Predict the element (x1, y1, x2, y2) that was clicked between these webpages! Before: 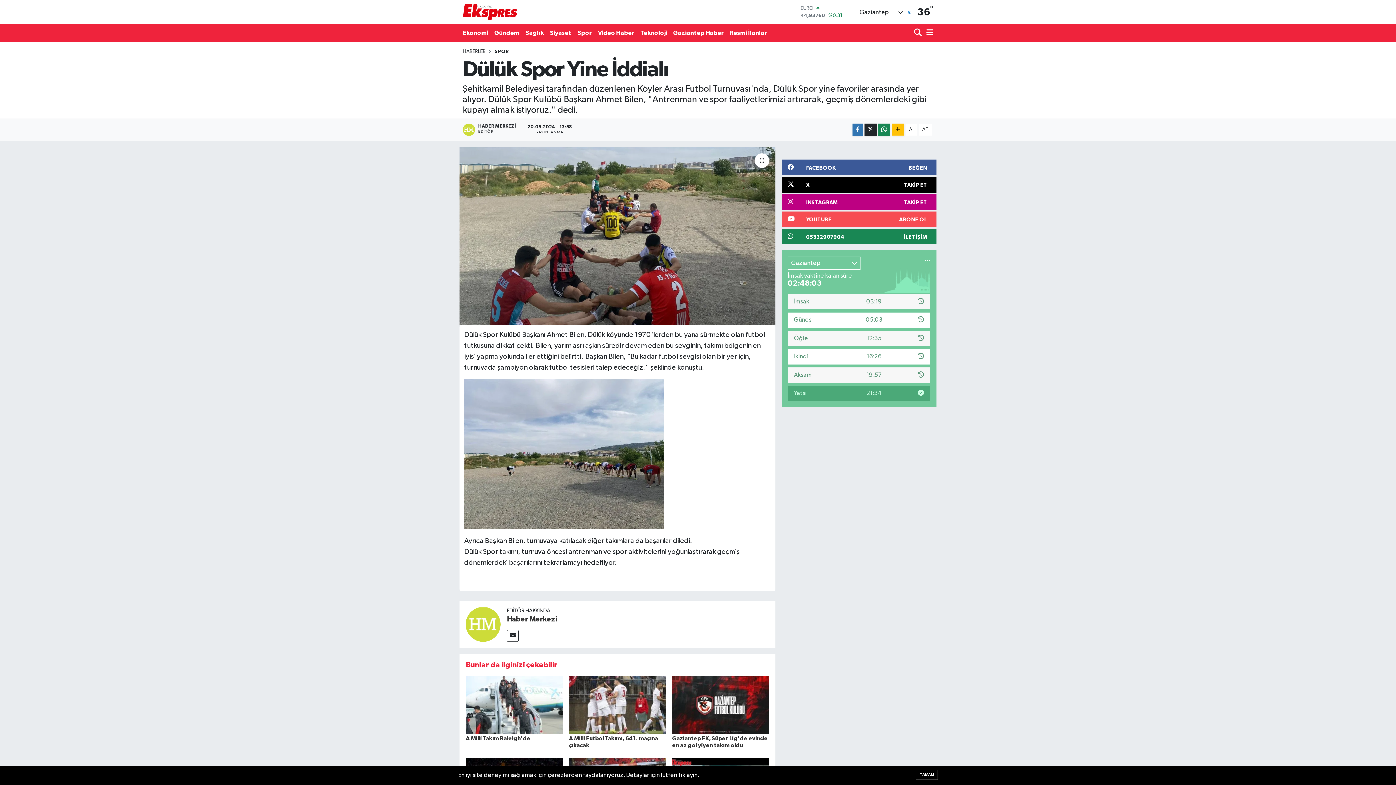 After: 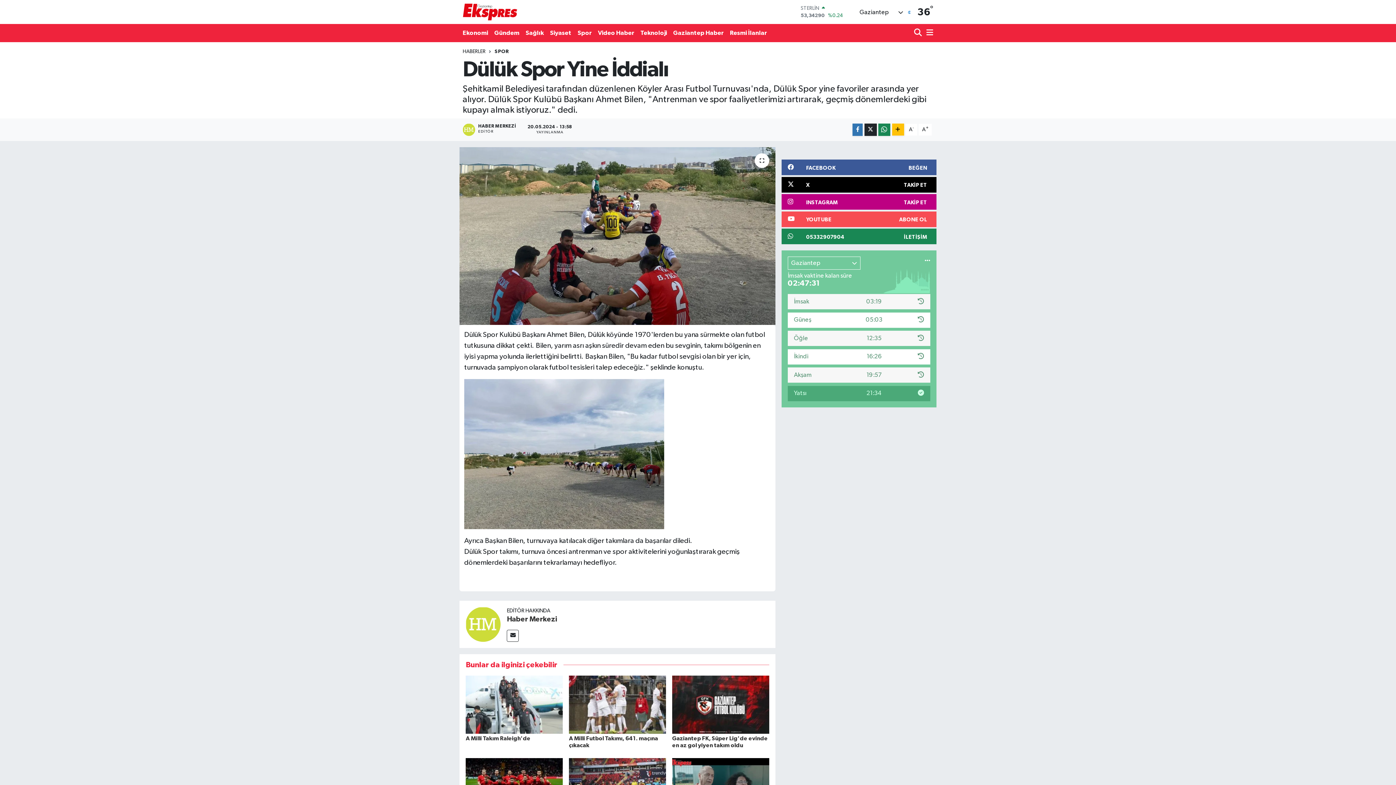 Action: bbox: (916, 770, 938, 780) label: TAMAM